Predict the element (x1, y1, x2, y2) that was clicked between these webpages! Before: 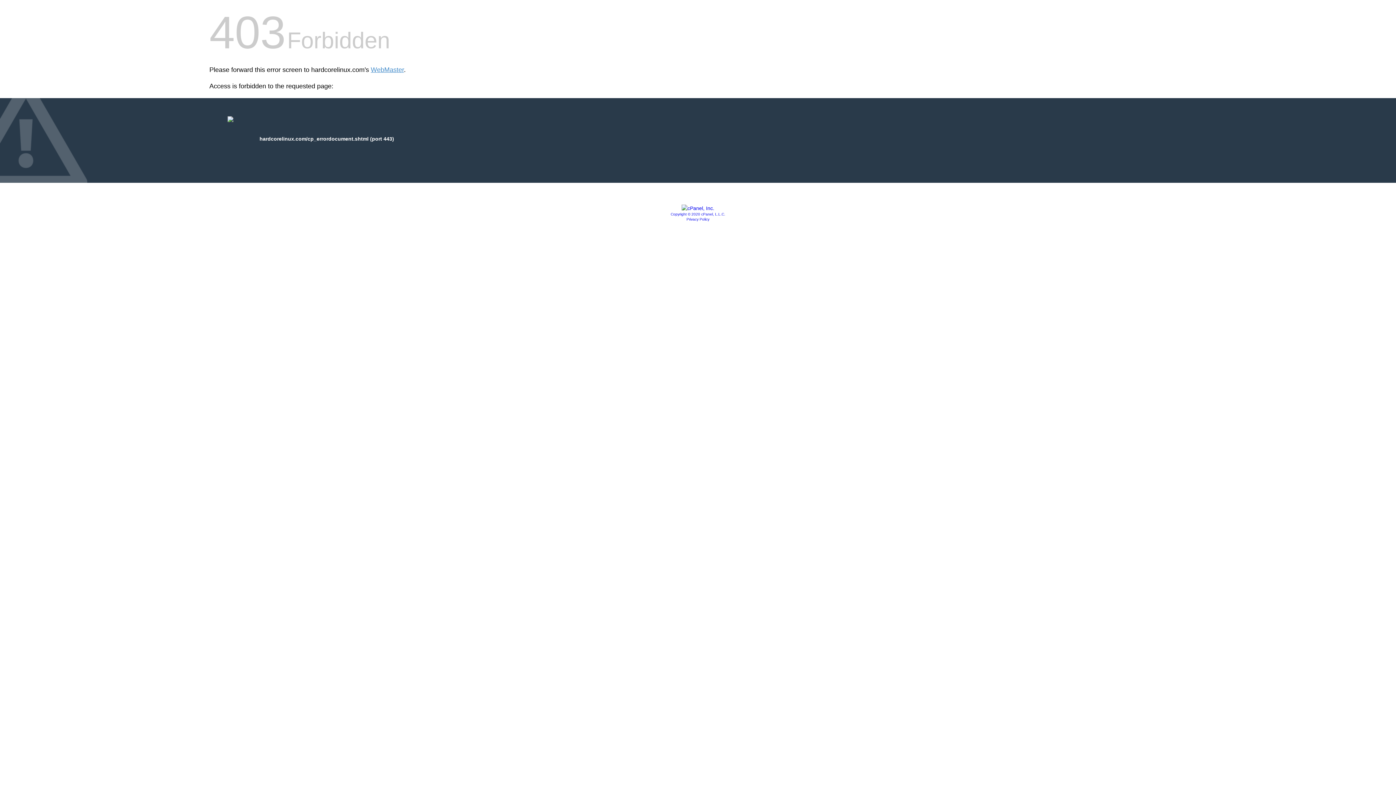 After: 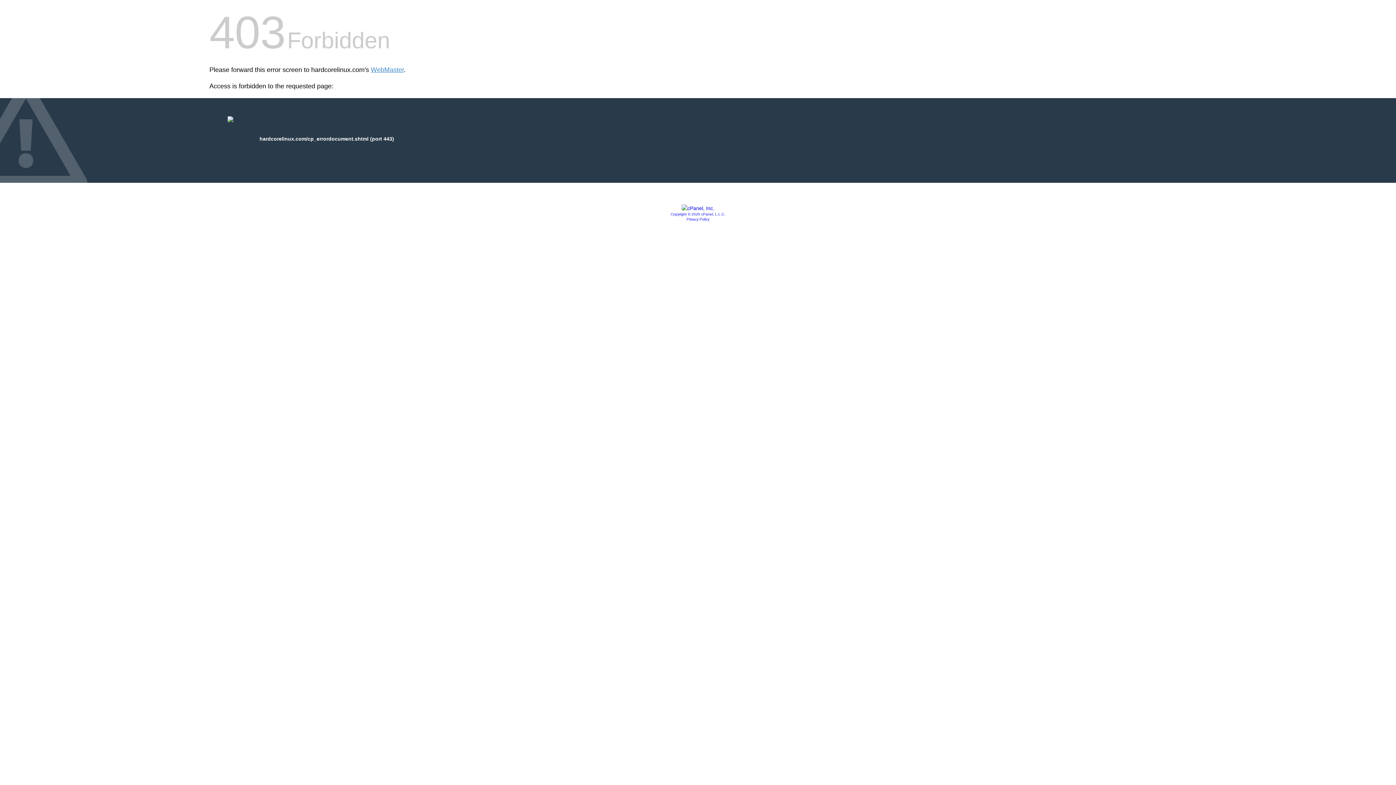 Action: label: Copyright © 2020 cPanel, L.L.C. bbox: (670, 212, 725, 216)